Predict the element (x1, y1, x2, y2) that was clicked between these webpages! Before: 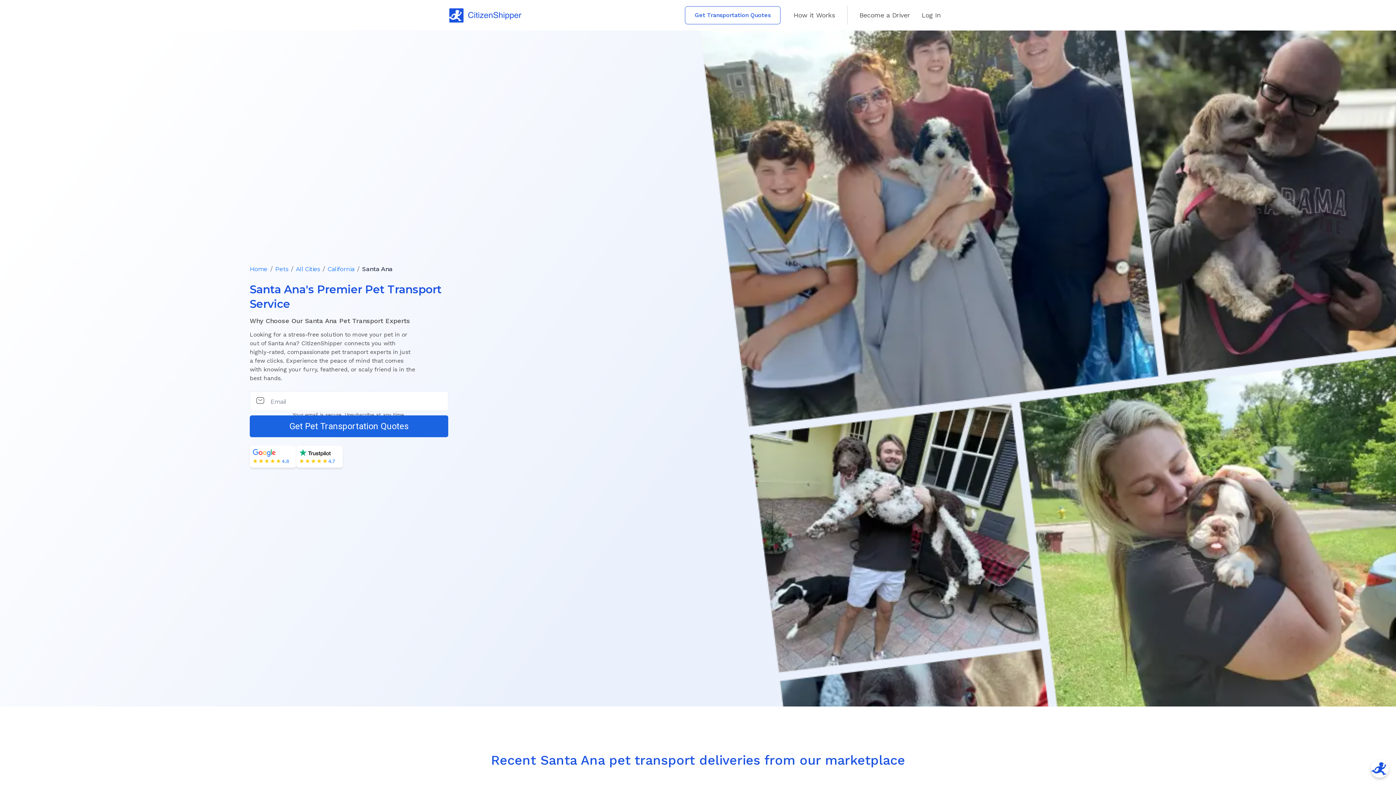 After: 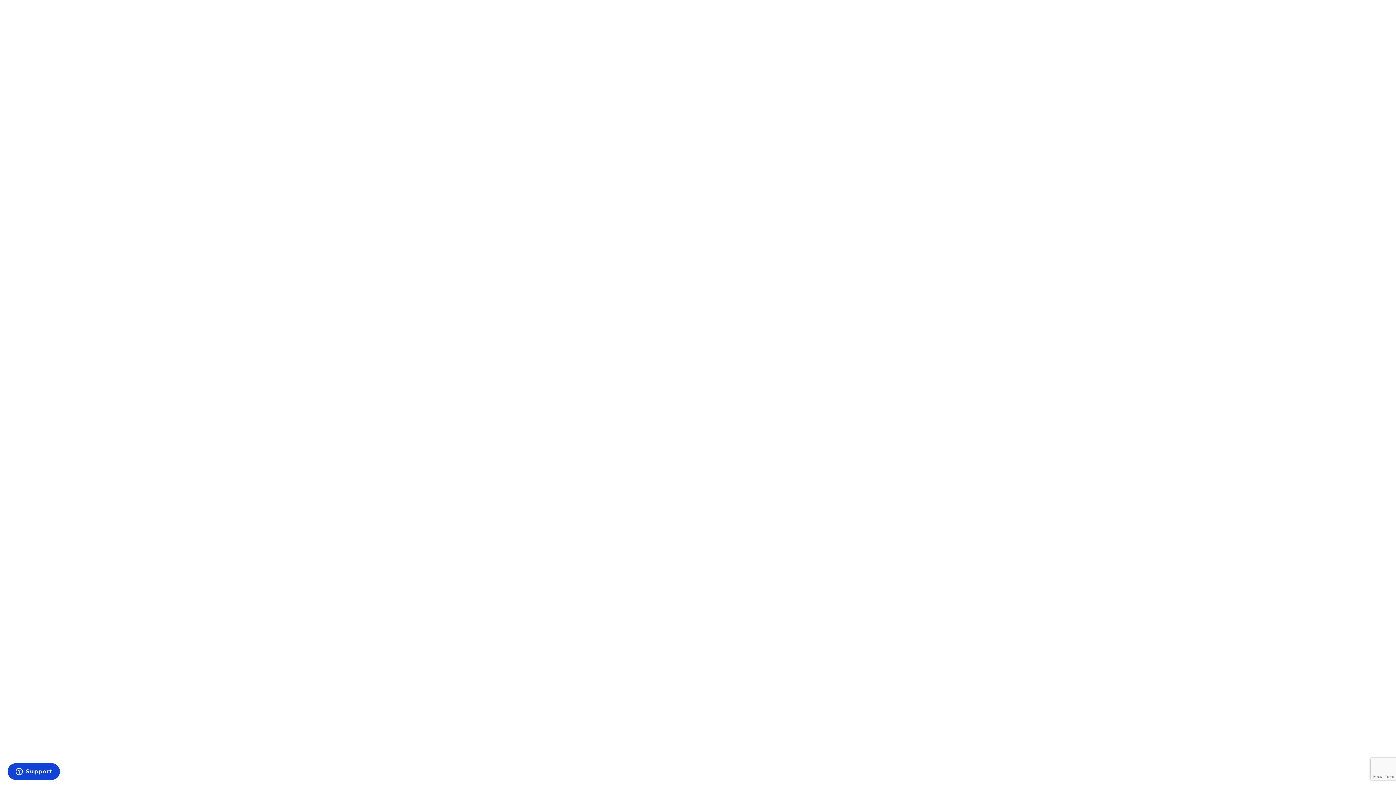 Action: label: Log In bbox: (921, 10, 941, 20)